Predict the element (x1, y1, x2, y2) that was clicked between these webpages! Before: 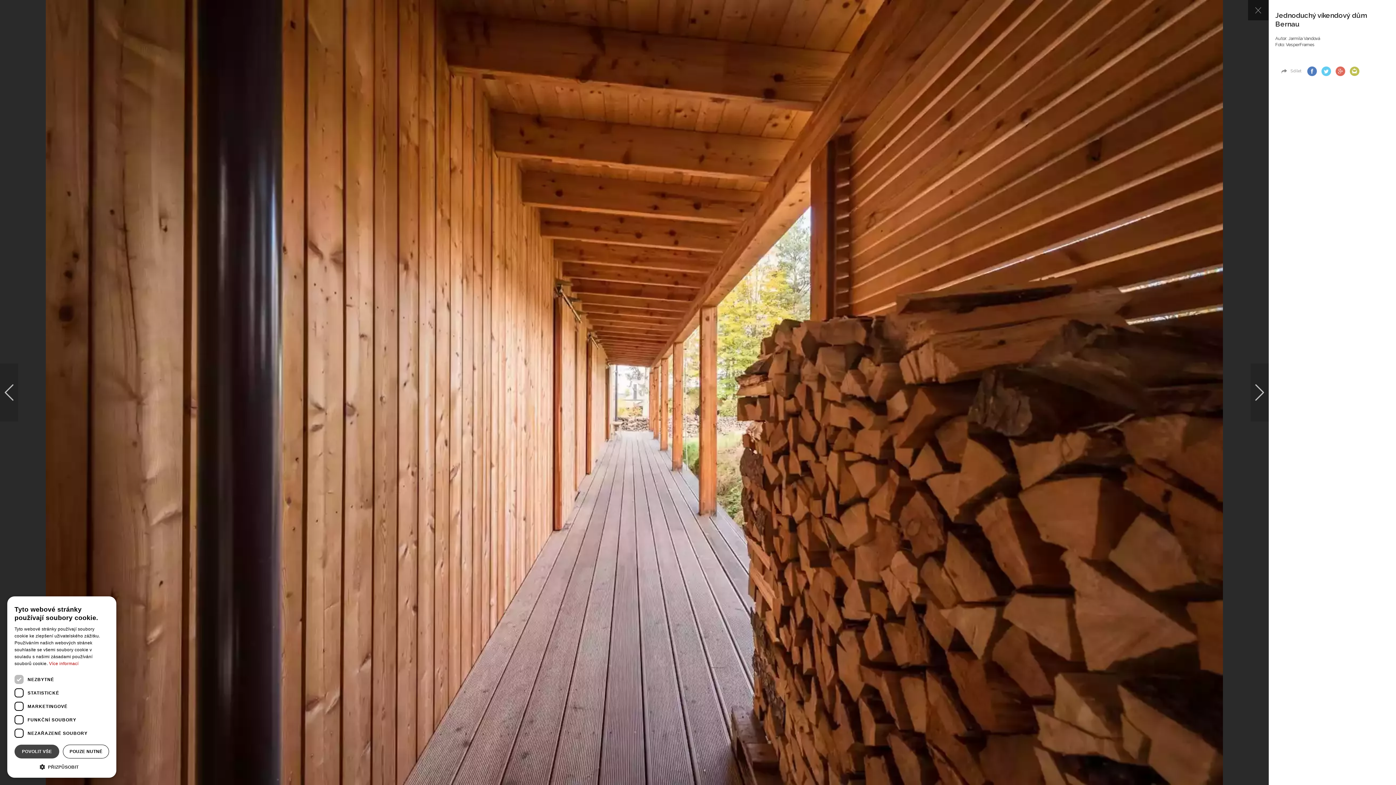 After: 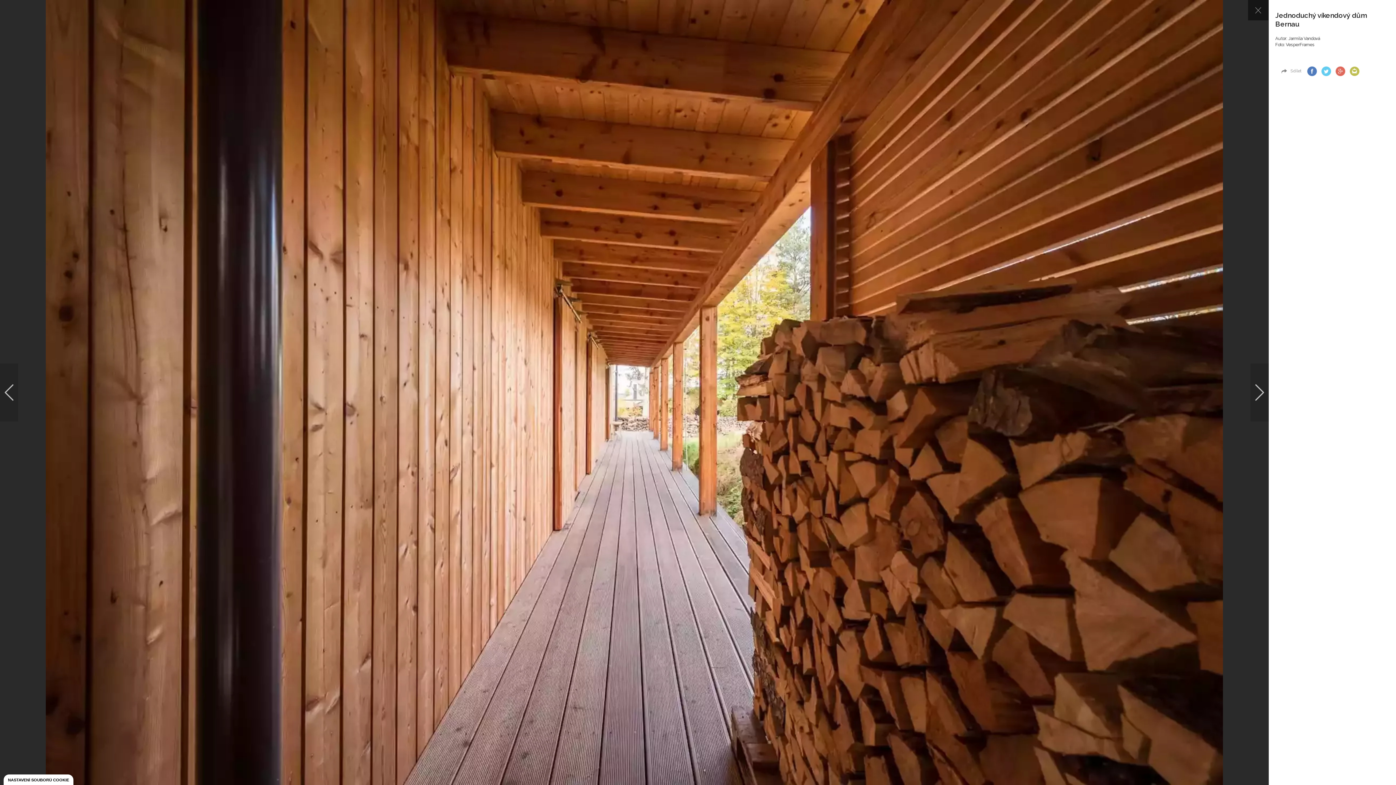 Action: label: POVOLIT VŠE bbox: (14, 745, 59, 758)